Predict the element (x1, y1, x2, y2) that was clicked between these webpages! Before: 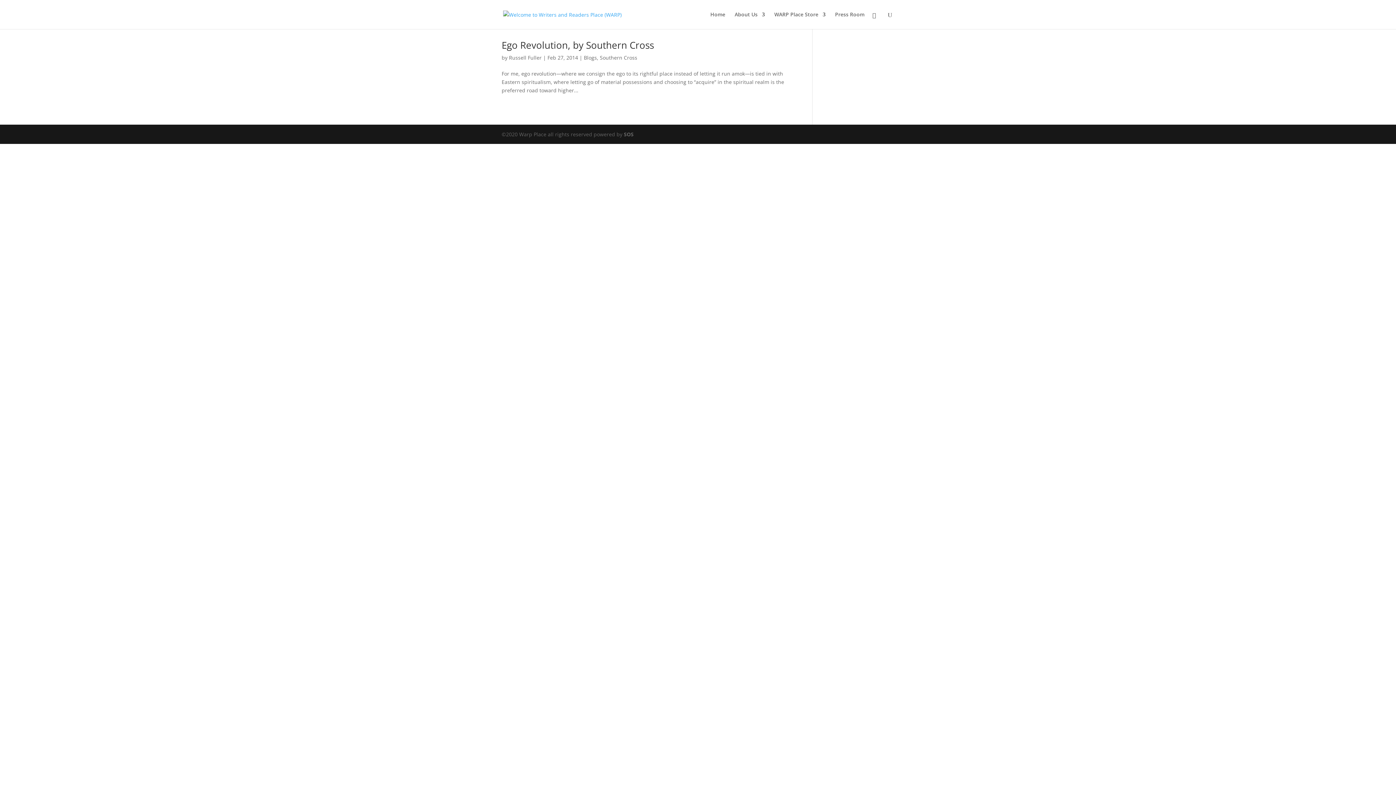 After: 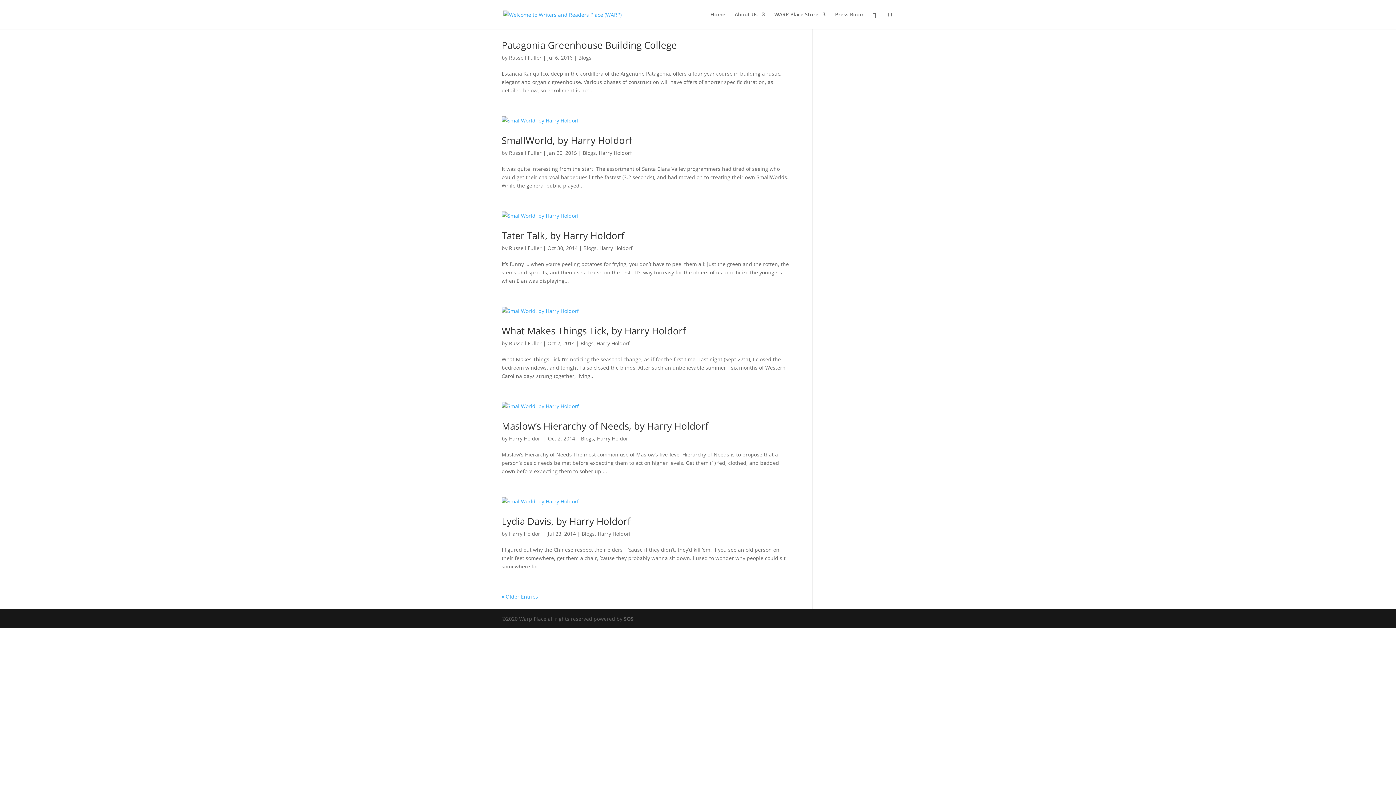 Action: bbox: (584, 54, 597, 61) label: Blogs